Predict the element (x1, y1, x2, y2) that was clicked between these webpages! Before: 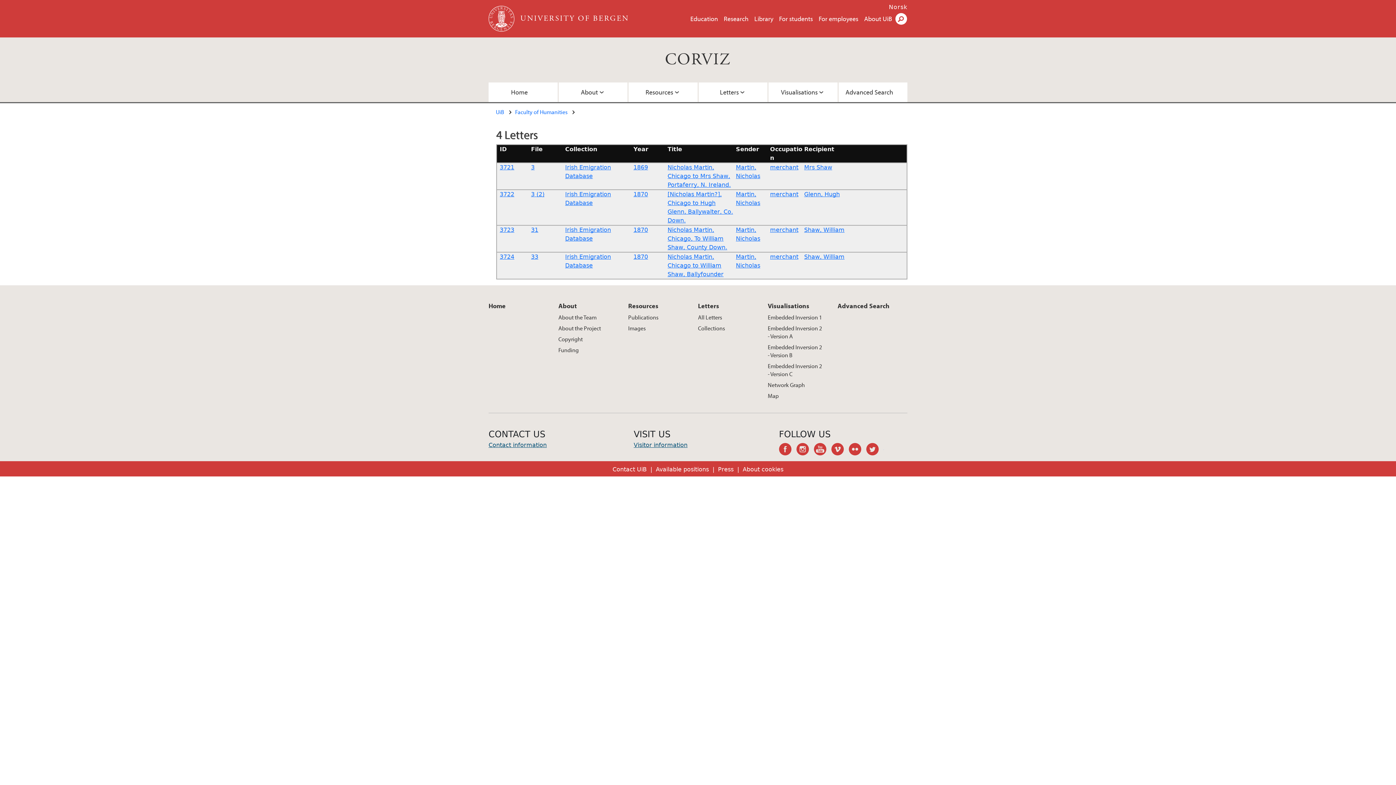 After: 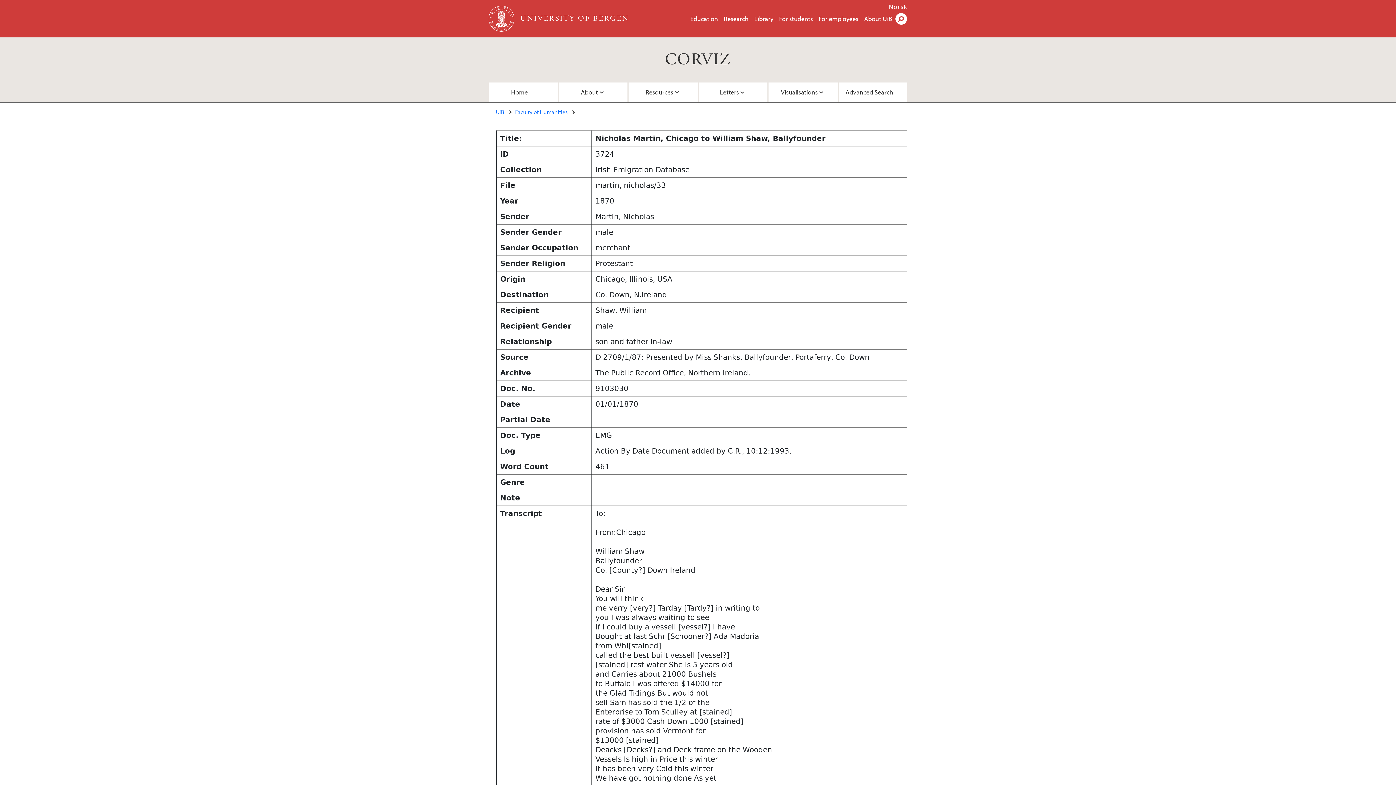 Action: bbox: (667, 253, 723, 277) label: Nicholas Martin, Chicago to William Shaw, Ballyfounder